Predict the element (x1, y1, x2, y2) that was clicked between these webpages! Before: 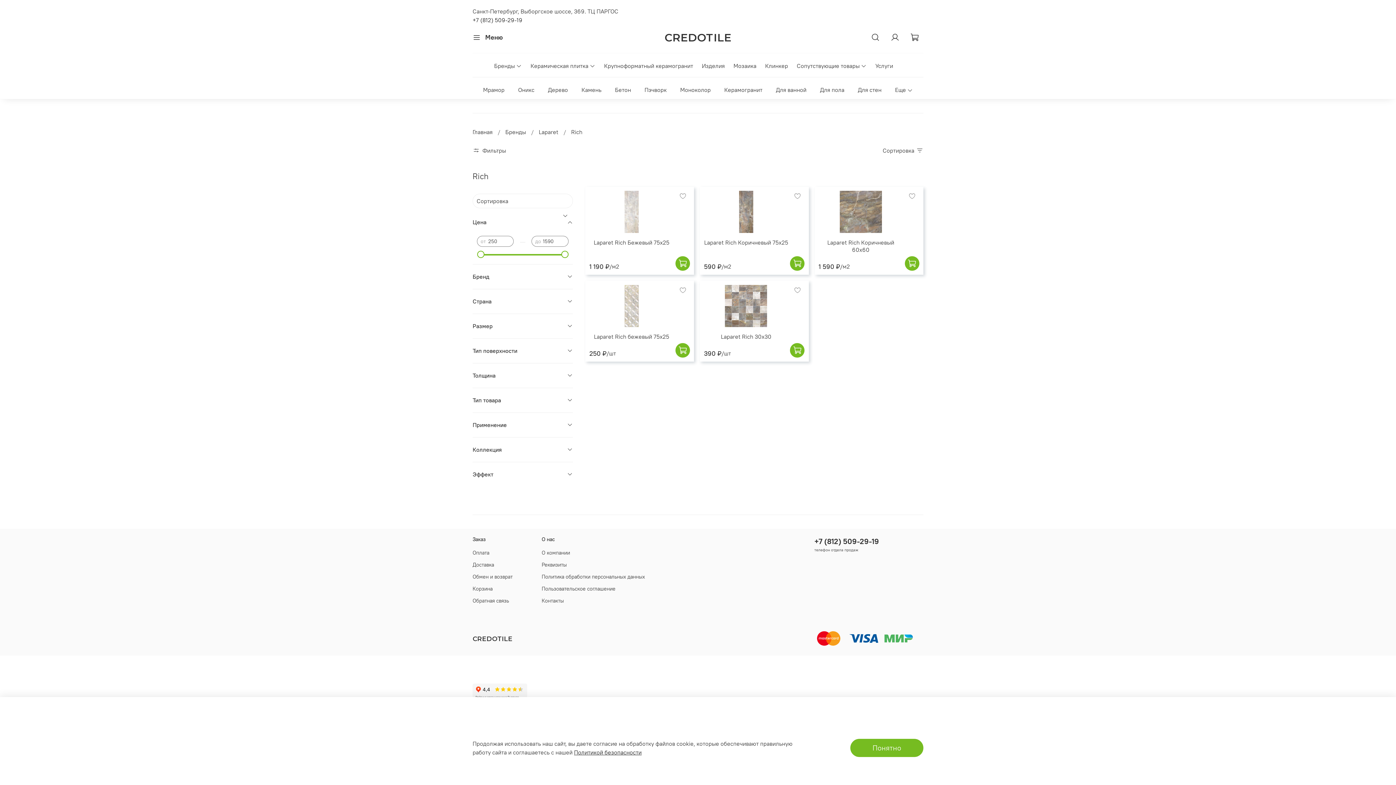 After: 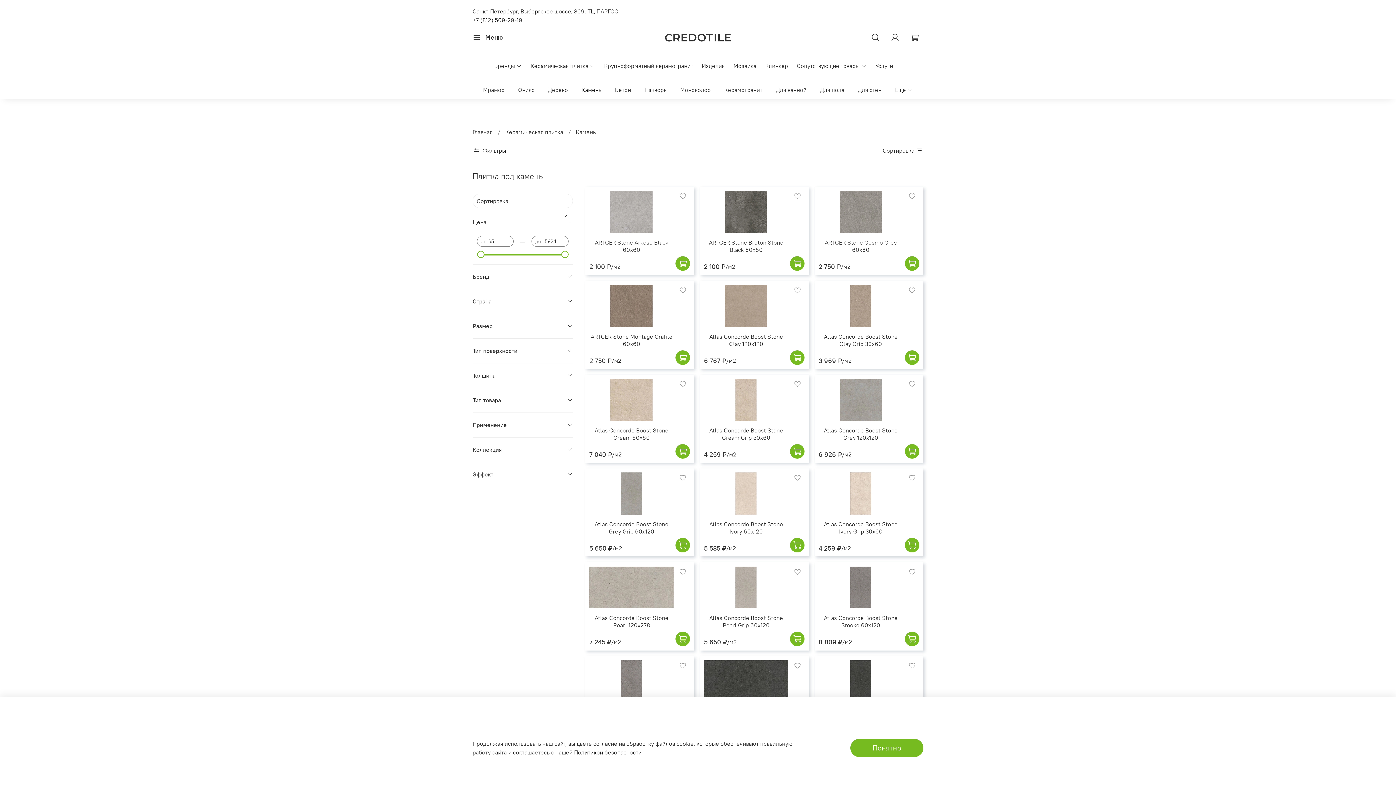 Action: bbox: (581, 84, 601, 95) label: Камень